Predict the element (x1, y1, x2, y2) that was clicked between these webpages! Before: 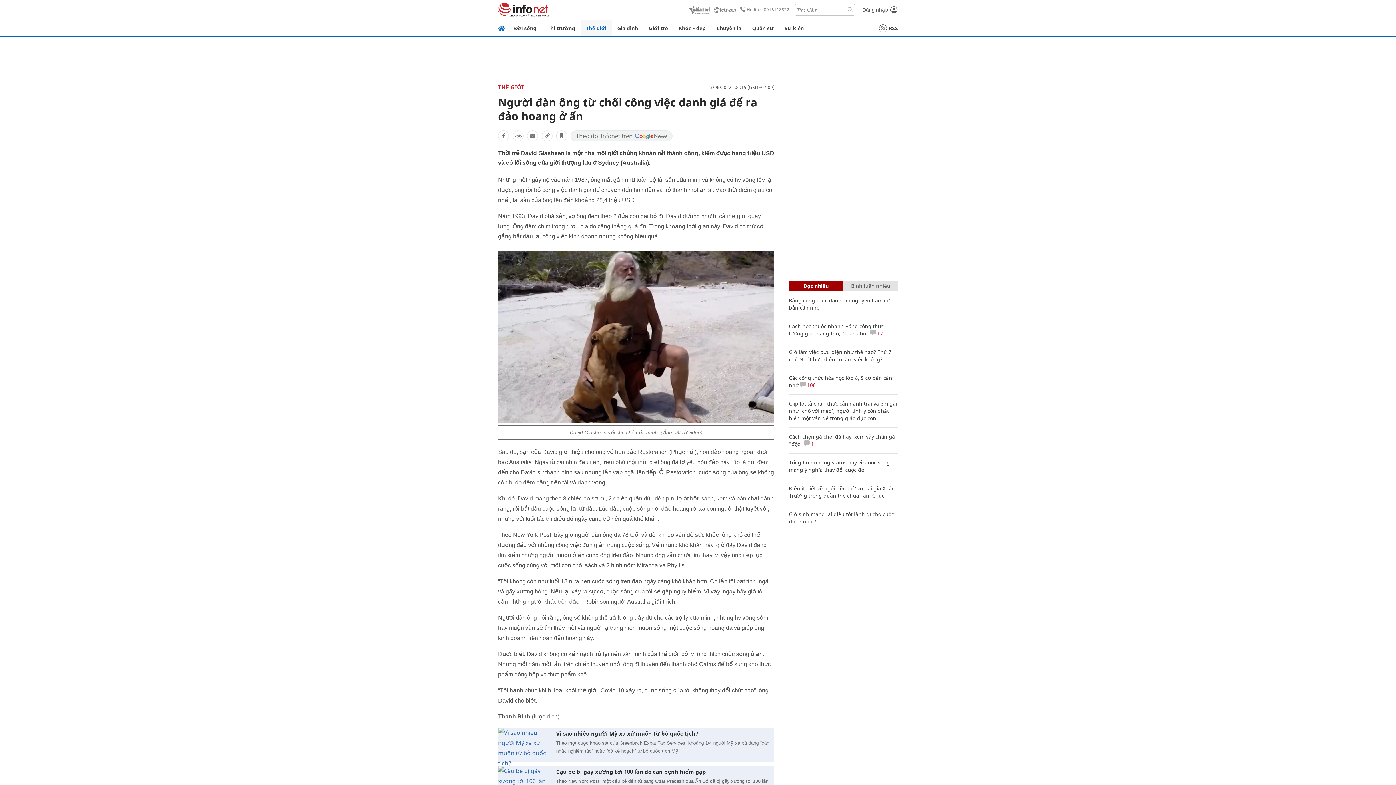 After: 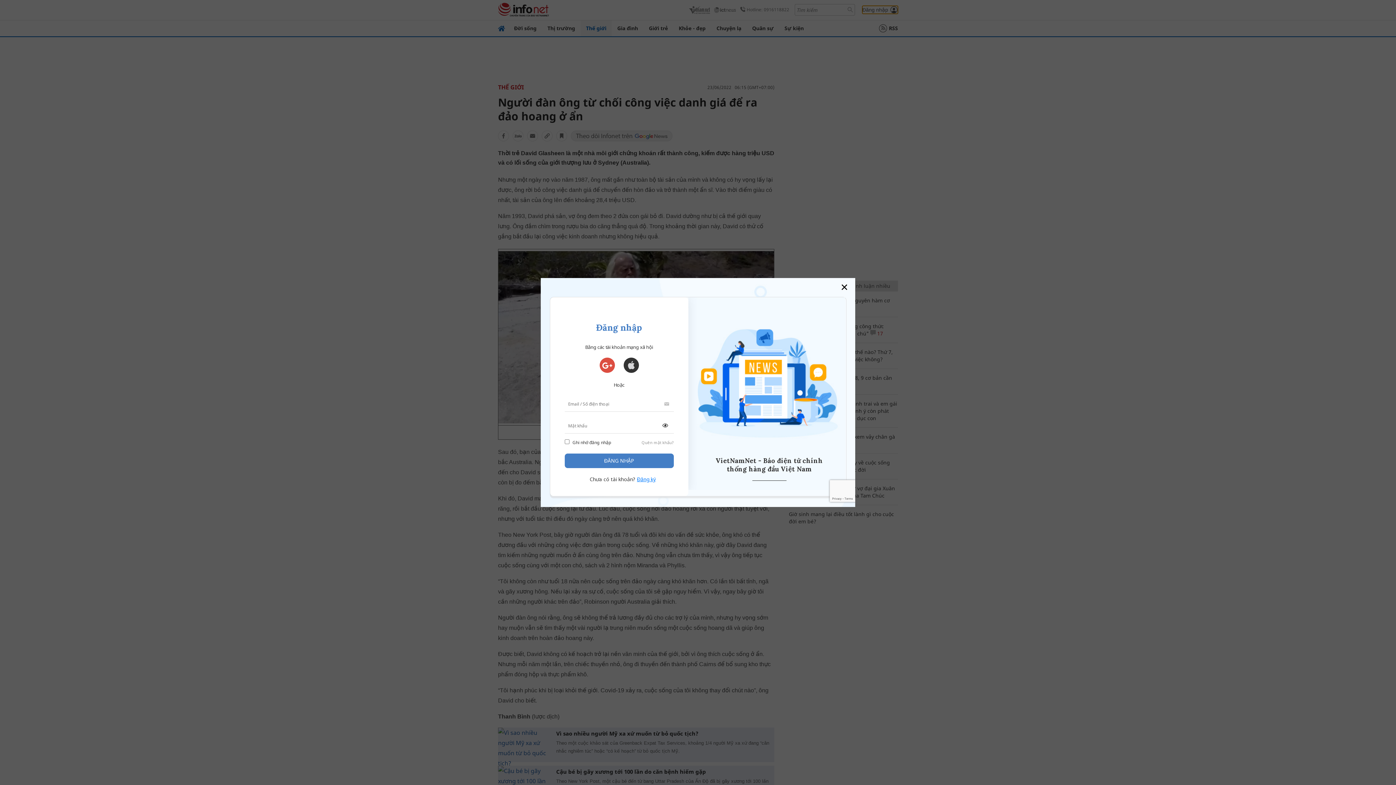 Action: label: Đăng nhập bbox: (862, 5, 898, 13)